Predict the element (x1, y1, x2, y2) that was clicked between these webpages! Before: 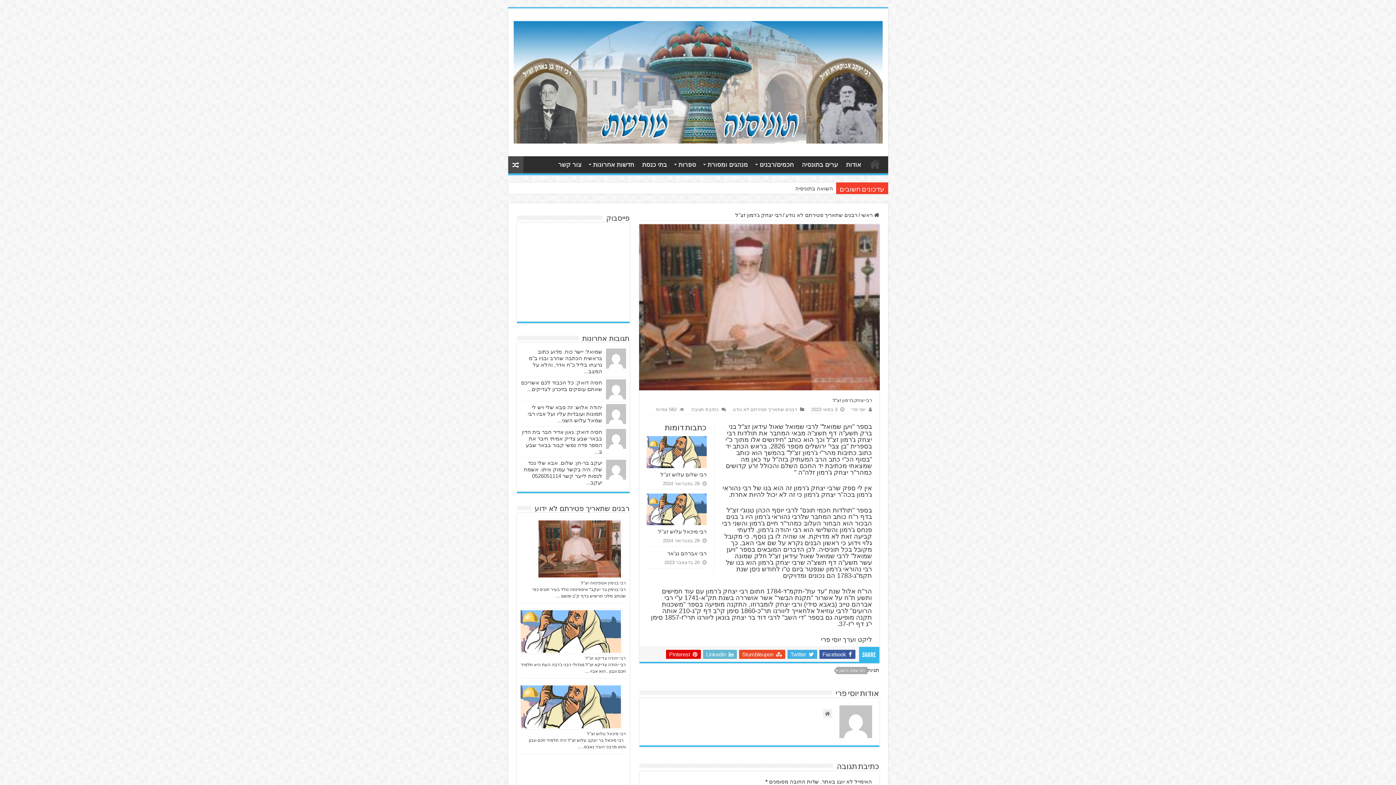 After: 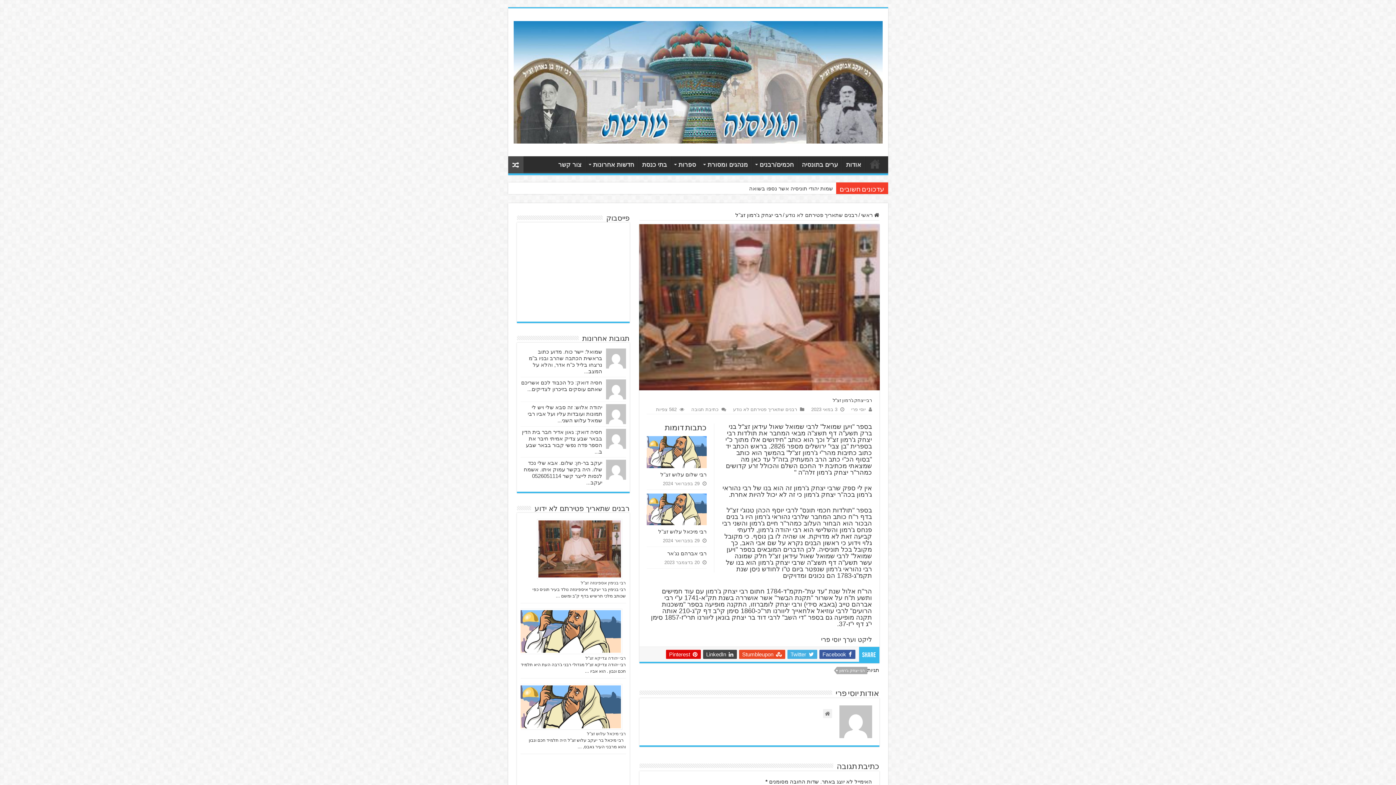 Action: label:  LinkedIn bbox: (703, 650, 736, 659)